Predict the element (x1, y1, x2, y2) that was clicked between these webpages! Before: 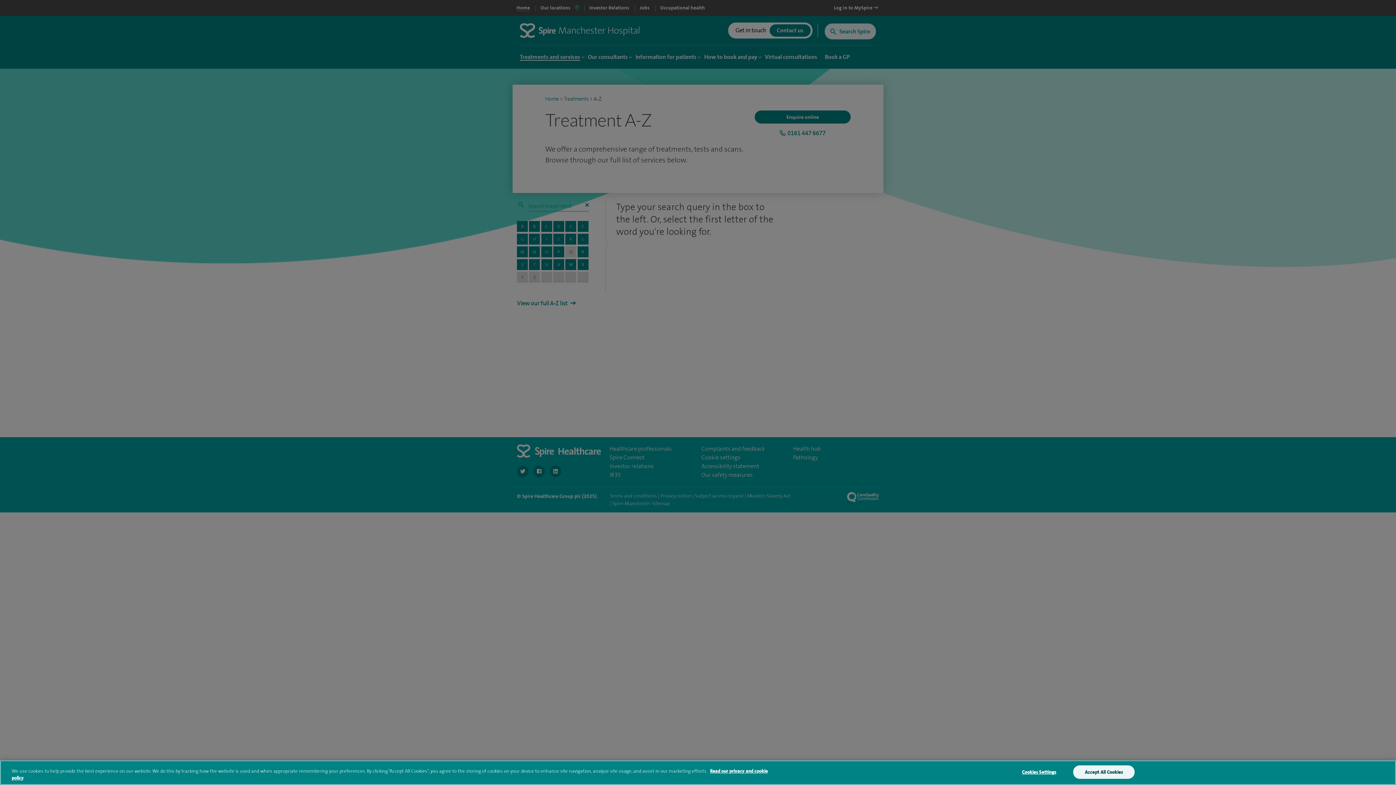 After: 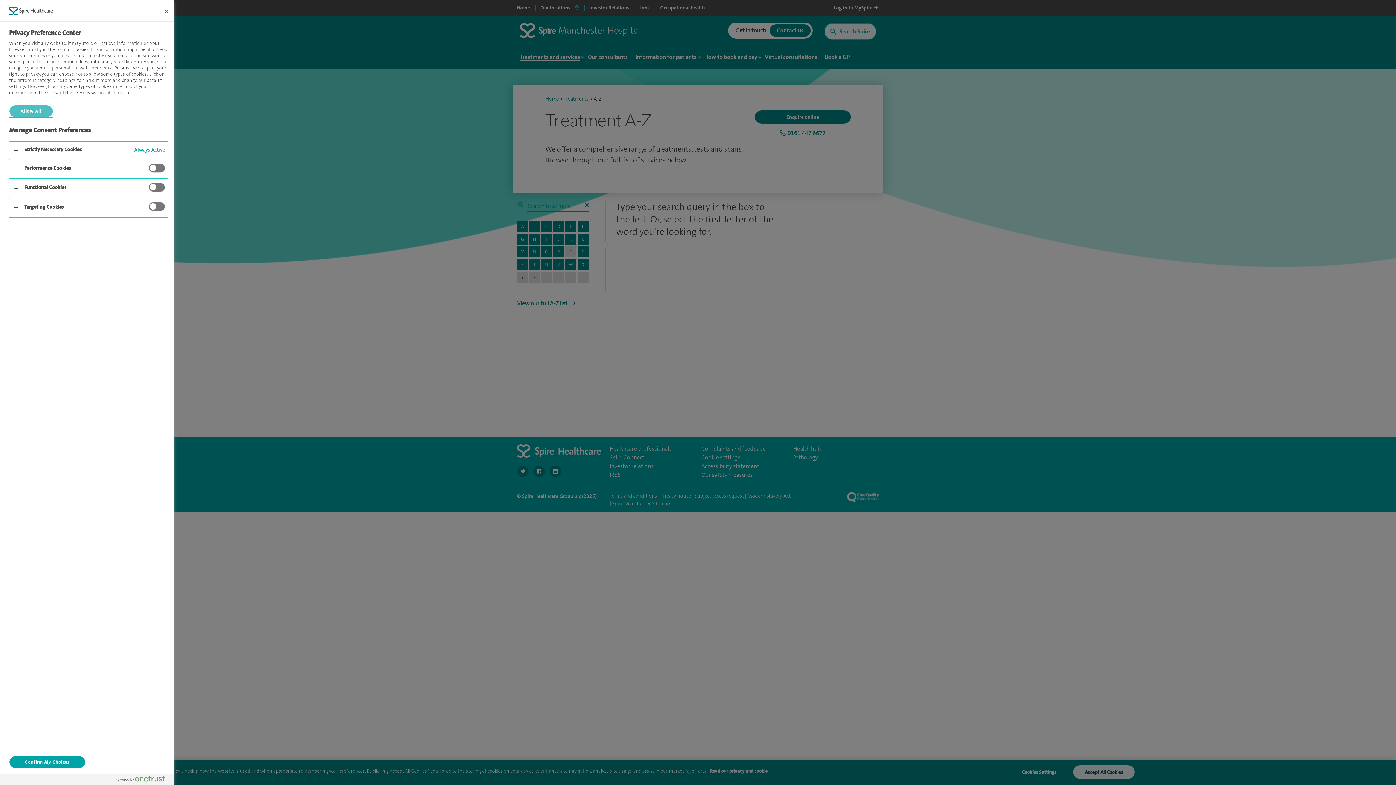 Action: bbox: (1010, 766, 1067, 778) label: Cookies Settings